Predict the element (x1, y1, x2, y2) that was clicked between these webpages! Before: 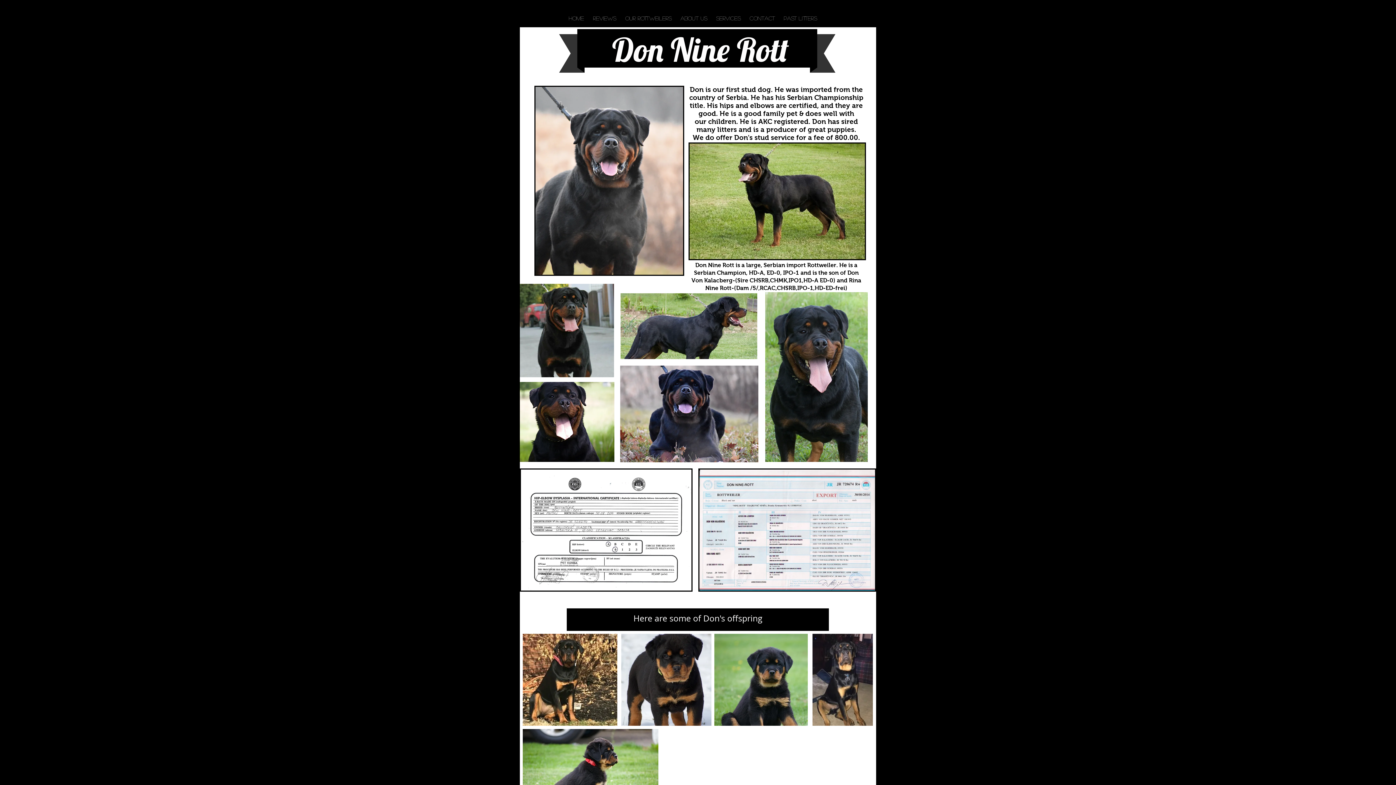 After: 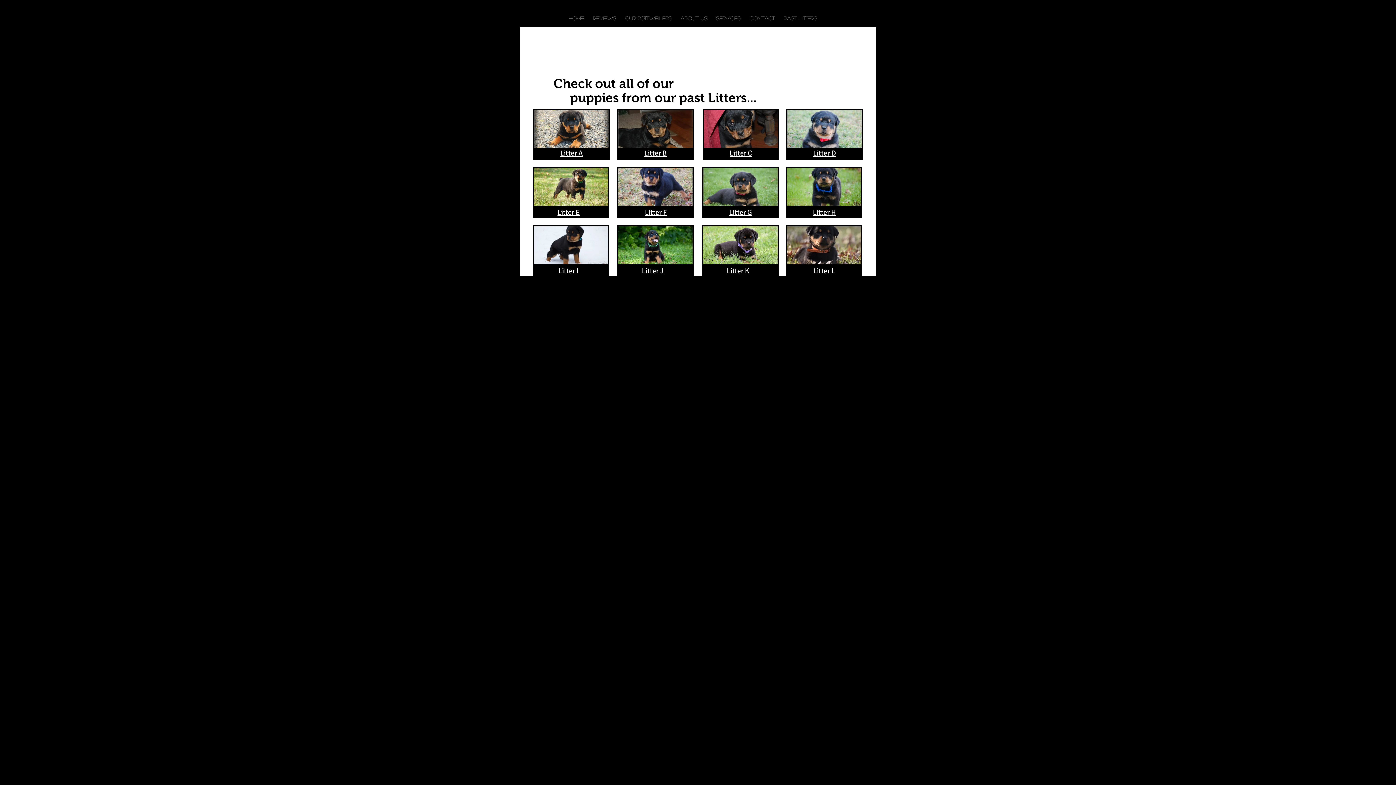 Action: bbox: (779, 9, 821, 27) label: PAST LITTERS